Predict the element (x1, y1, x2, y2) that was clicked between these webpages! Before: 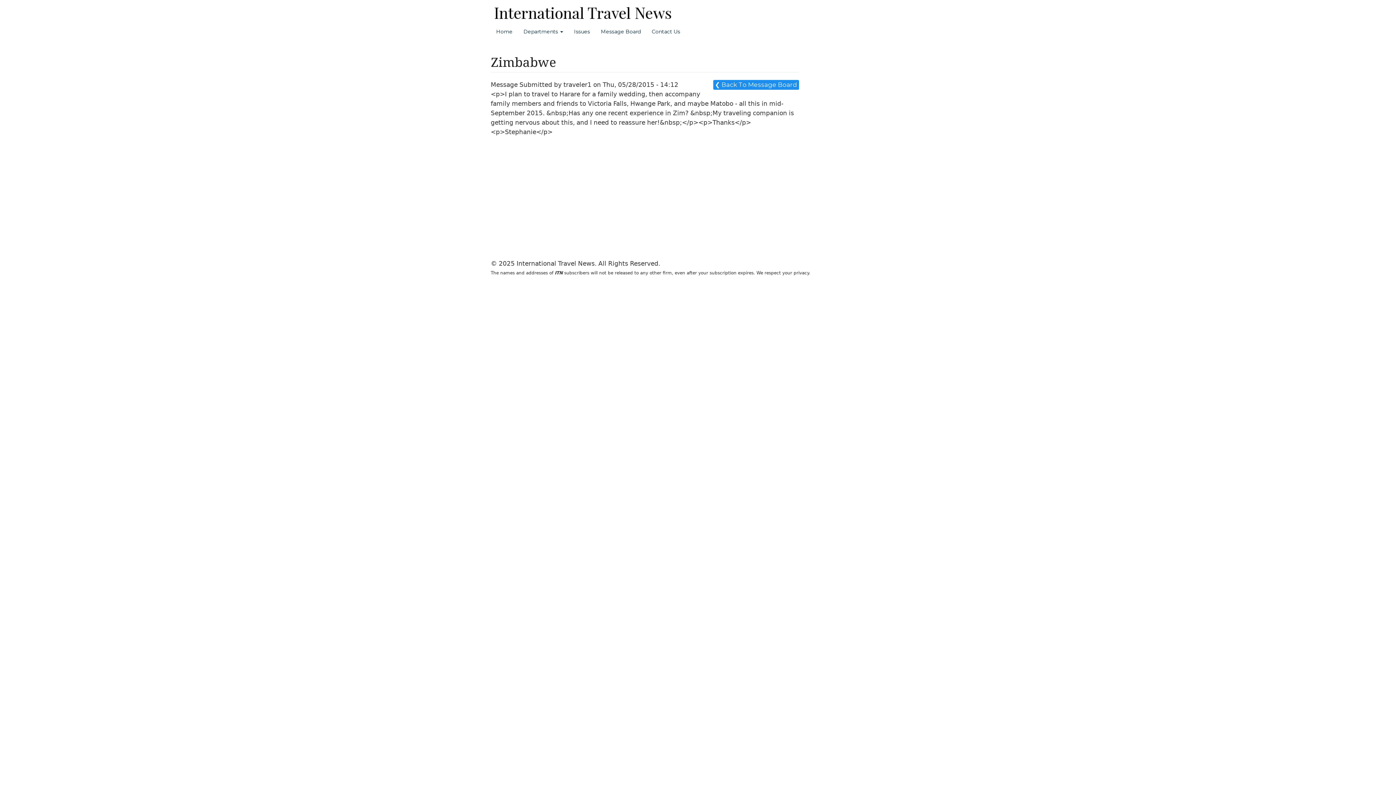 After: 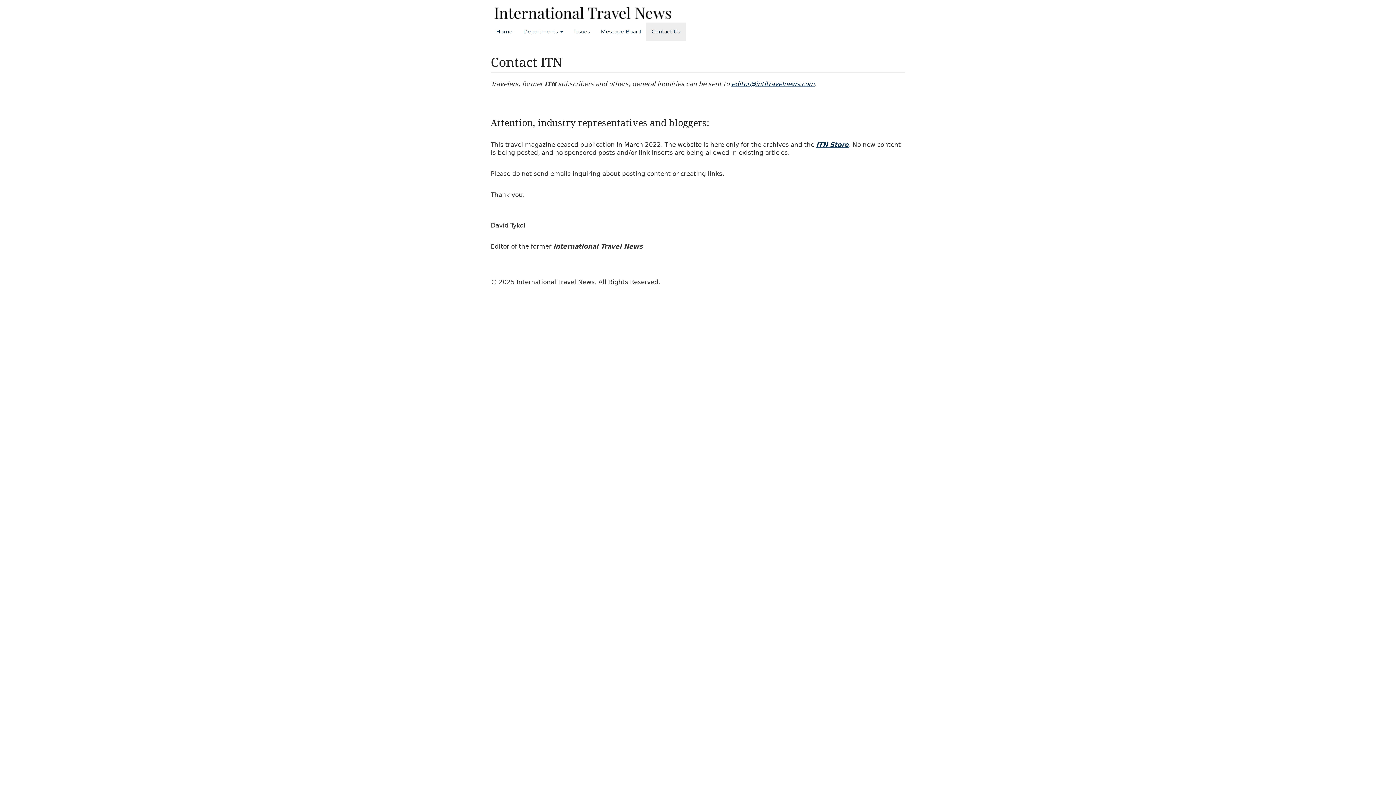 Action: bbox: (646, 22, 685, 40) label: Contact Us